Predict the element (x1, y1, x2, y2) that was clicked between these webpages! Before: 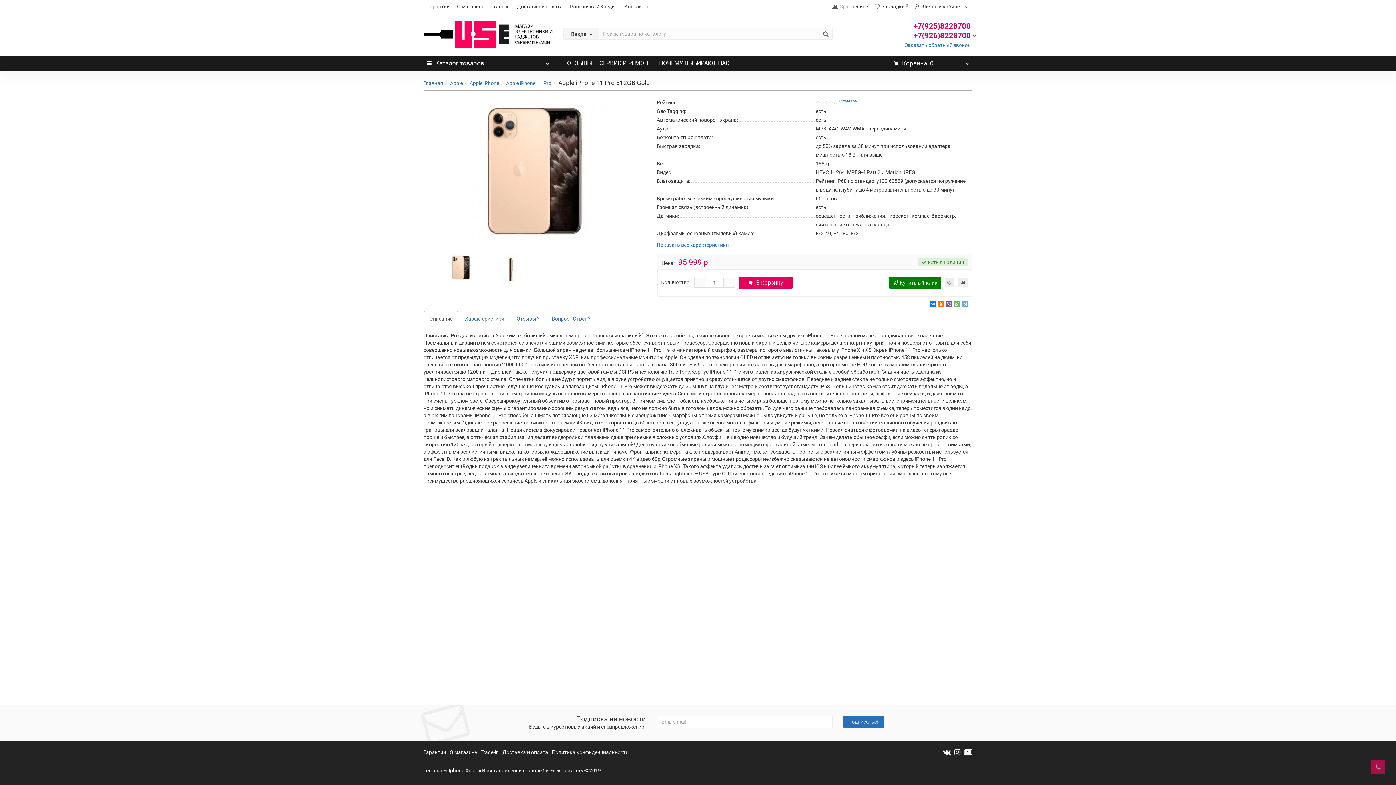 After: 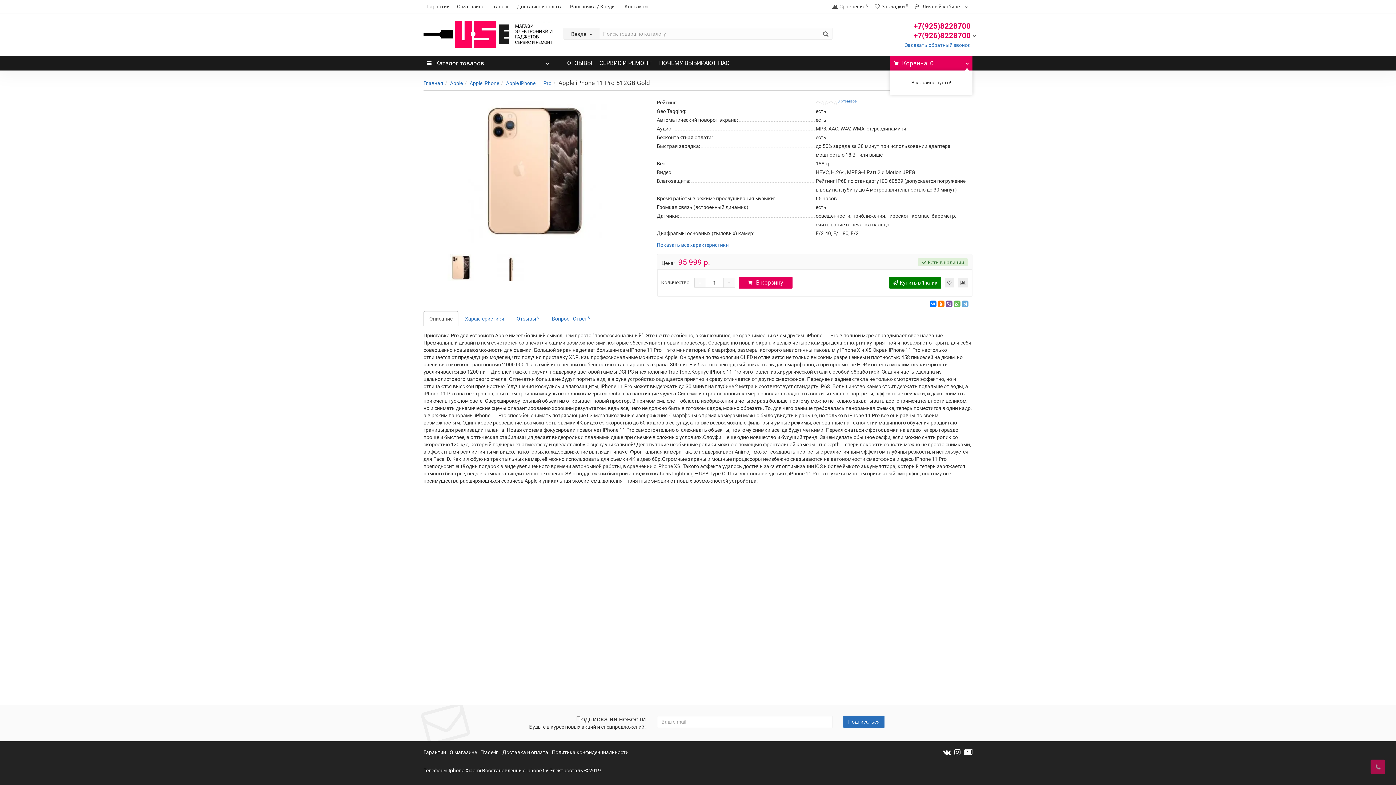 Action: bbox: (890, 56, 972, 70) label: Корзина: 0